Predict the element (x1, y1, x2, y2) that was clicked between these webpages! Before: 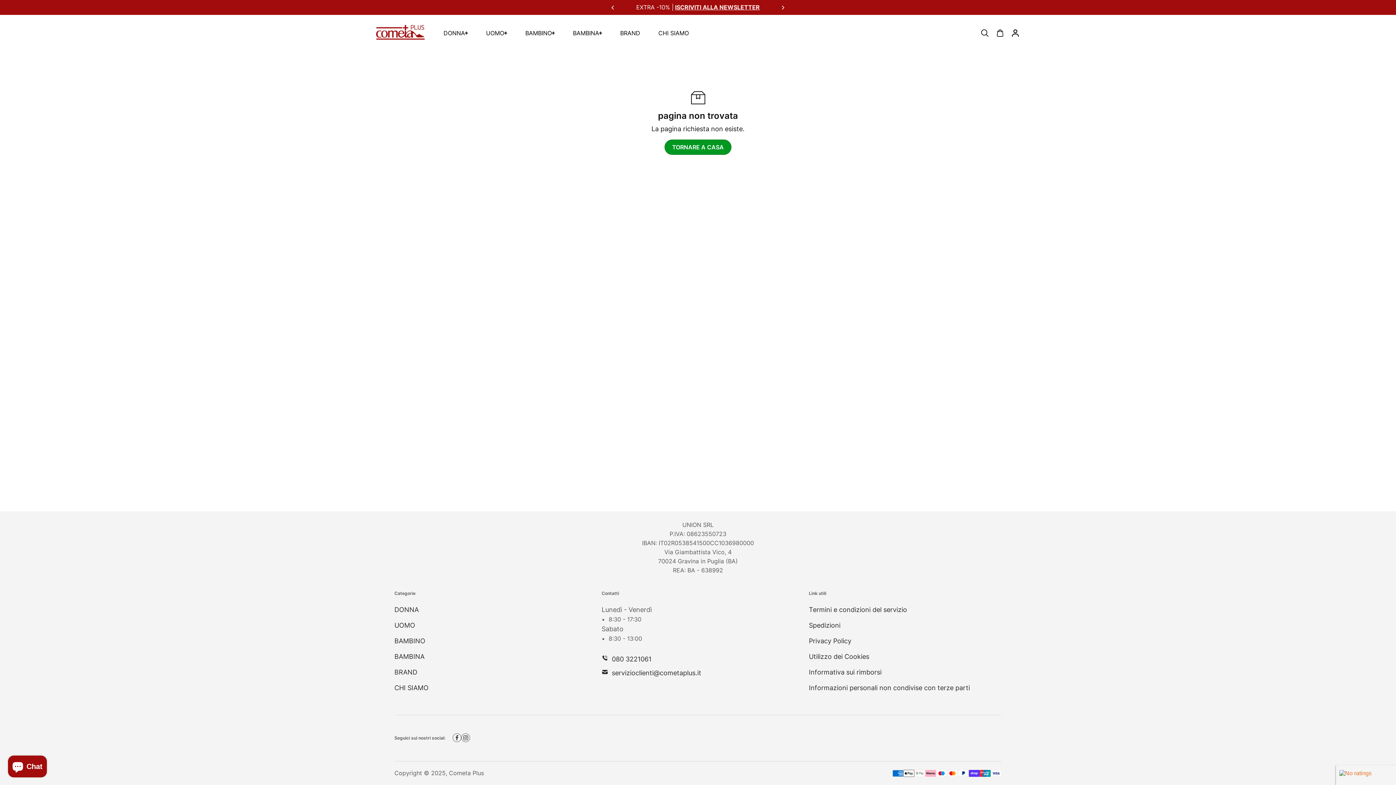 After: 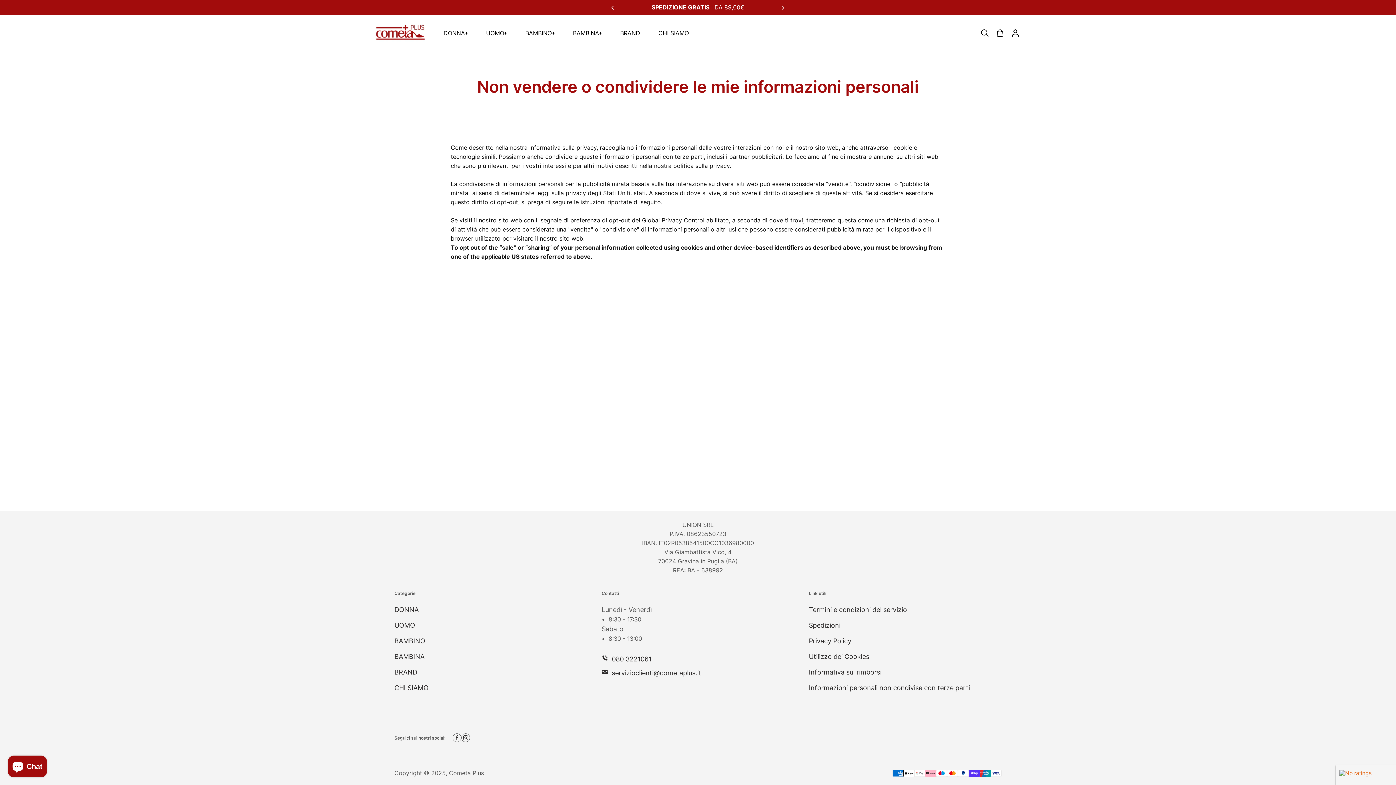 Action: bbox: (809, 683, 970, 693) label: Informazioni personali non condivise con terze parti